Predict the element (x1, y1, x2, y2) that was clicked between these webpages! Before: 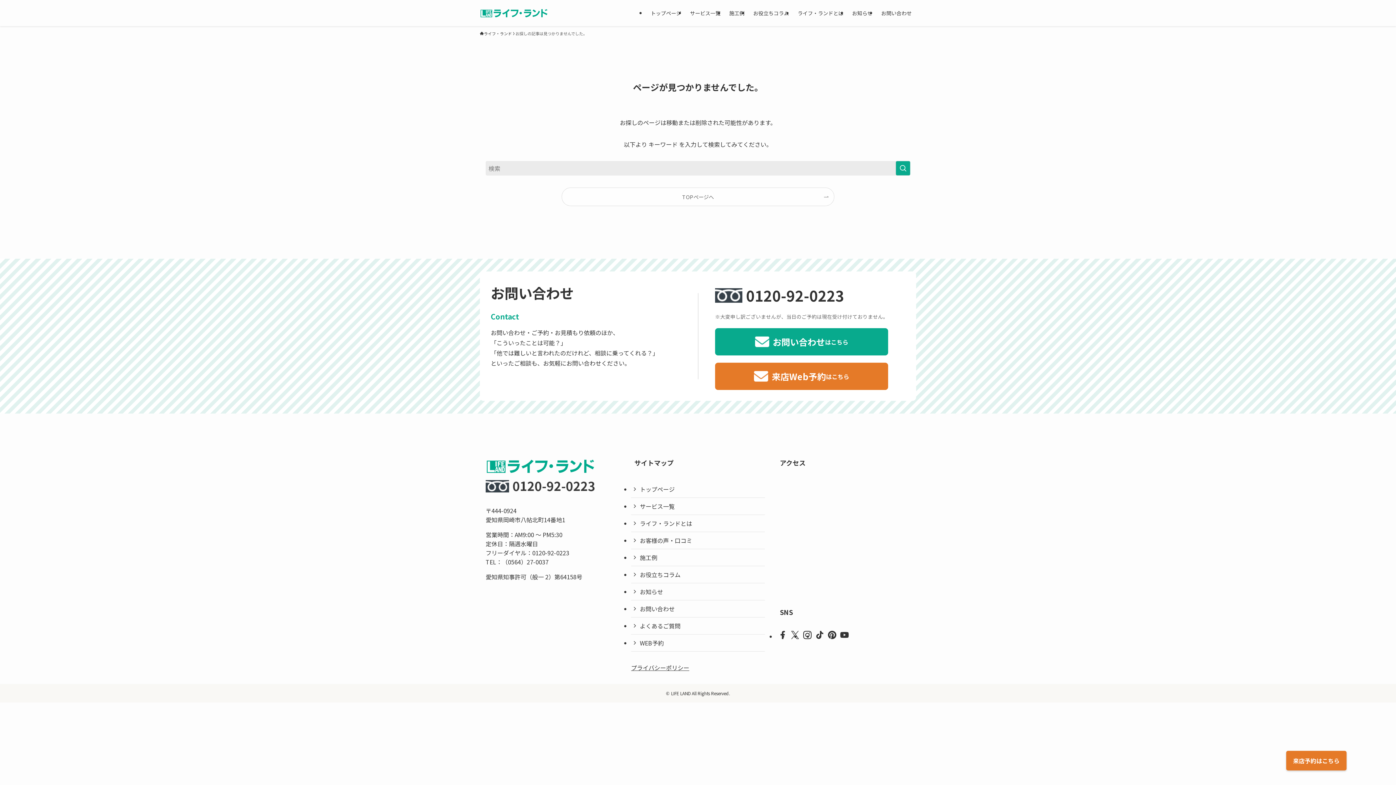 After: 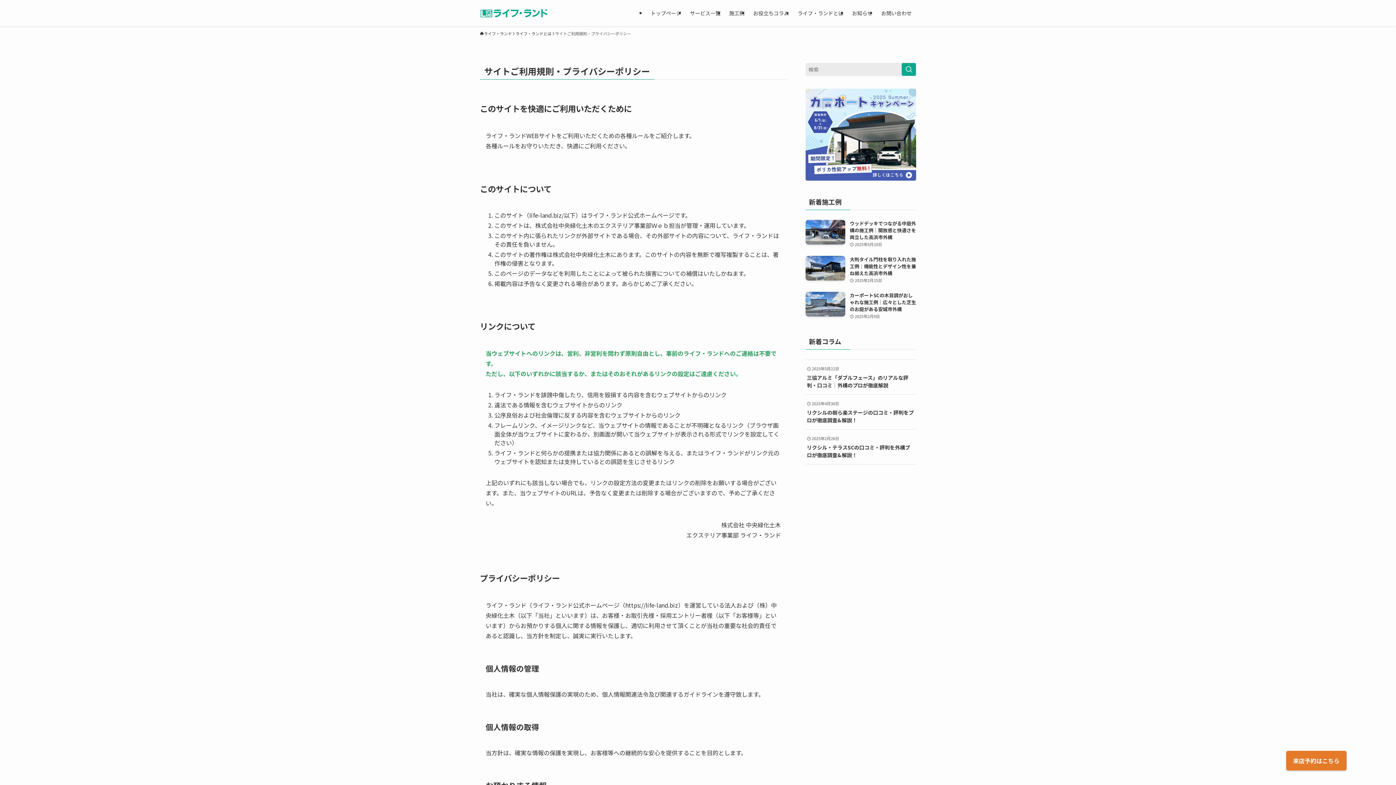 Action: label: プライバシーポリシー bbox: (631, 663, 689, 672)